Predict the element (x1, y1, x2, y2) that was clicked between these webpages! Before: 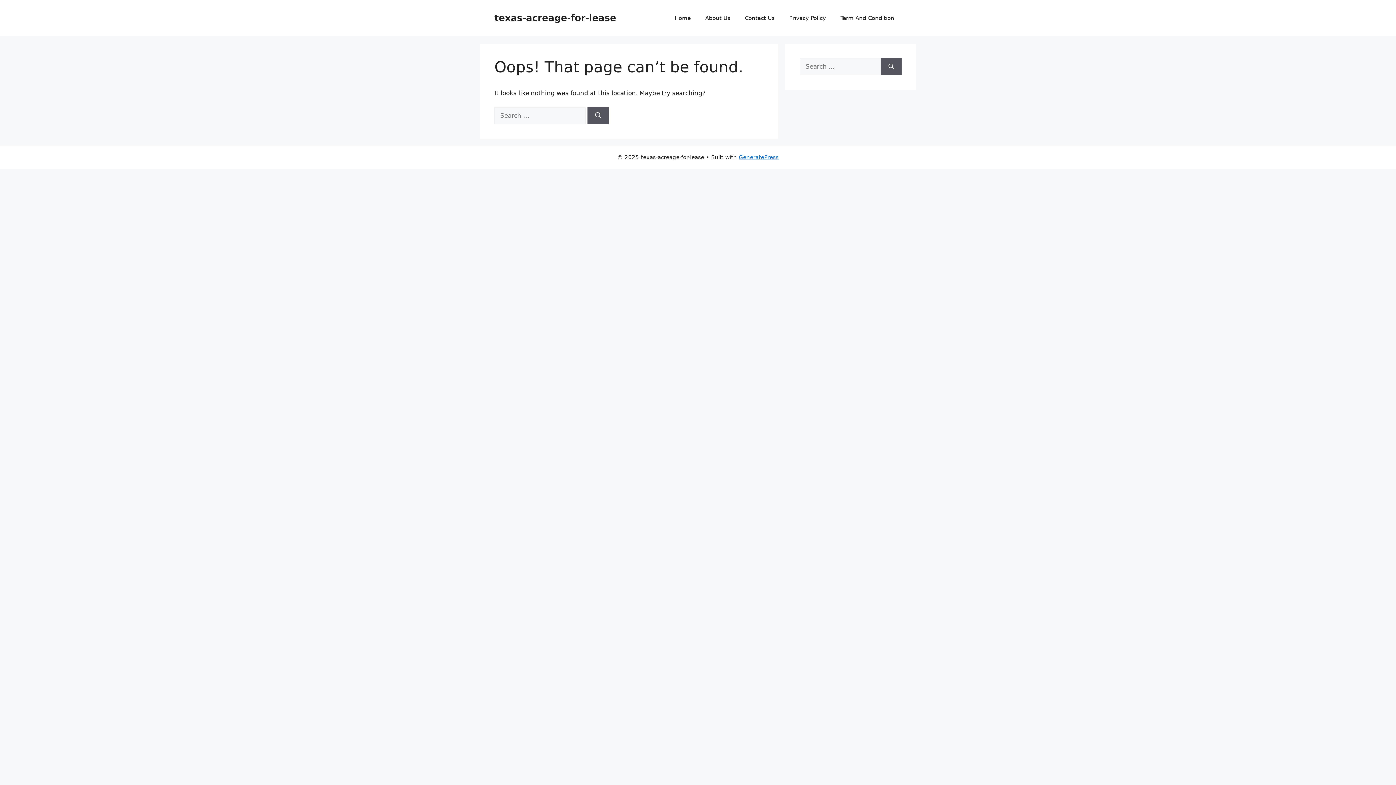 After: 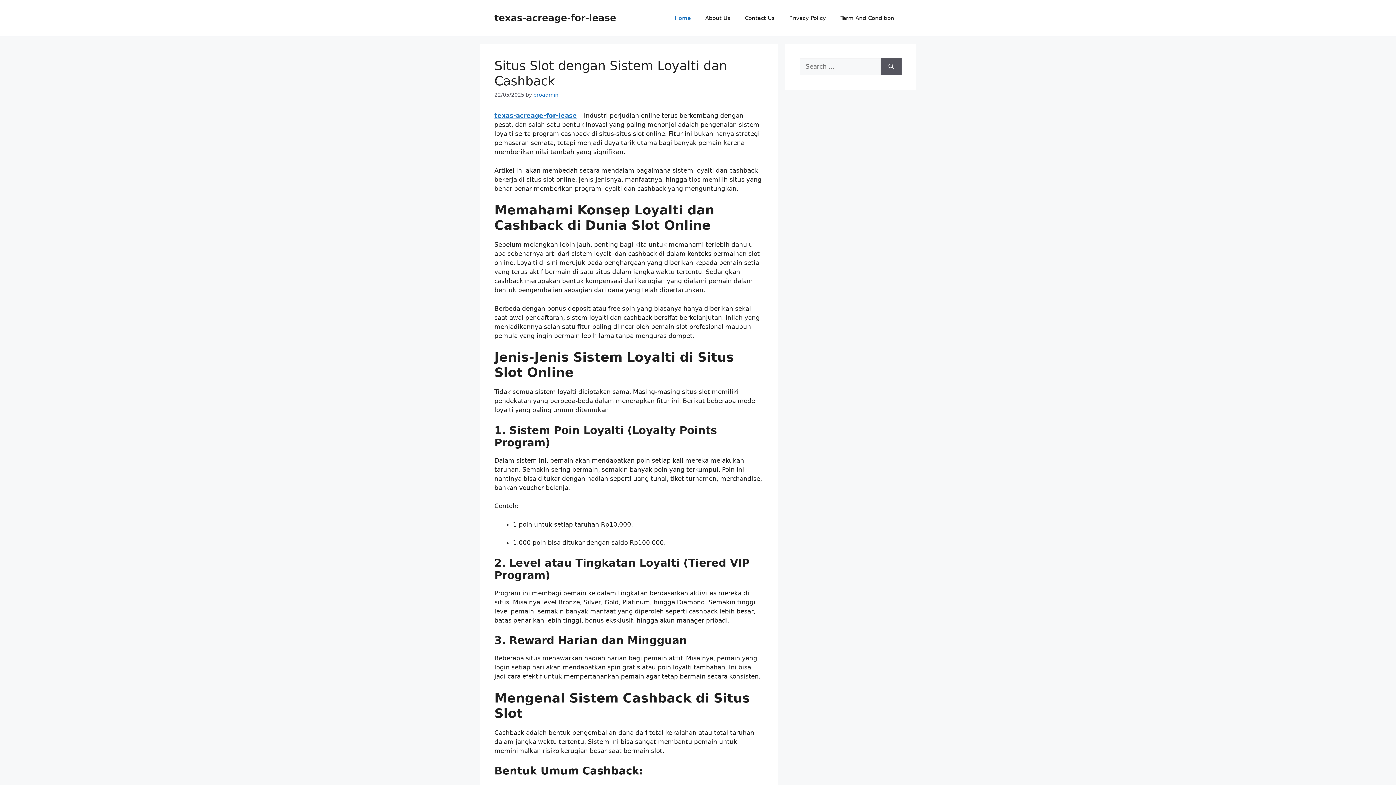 Action: label: Home bbox: (667, 7, 698, 29)